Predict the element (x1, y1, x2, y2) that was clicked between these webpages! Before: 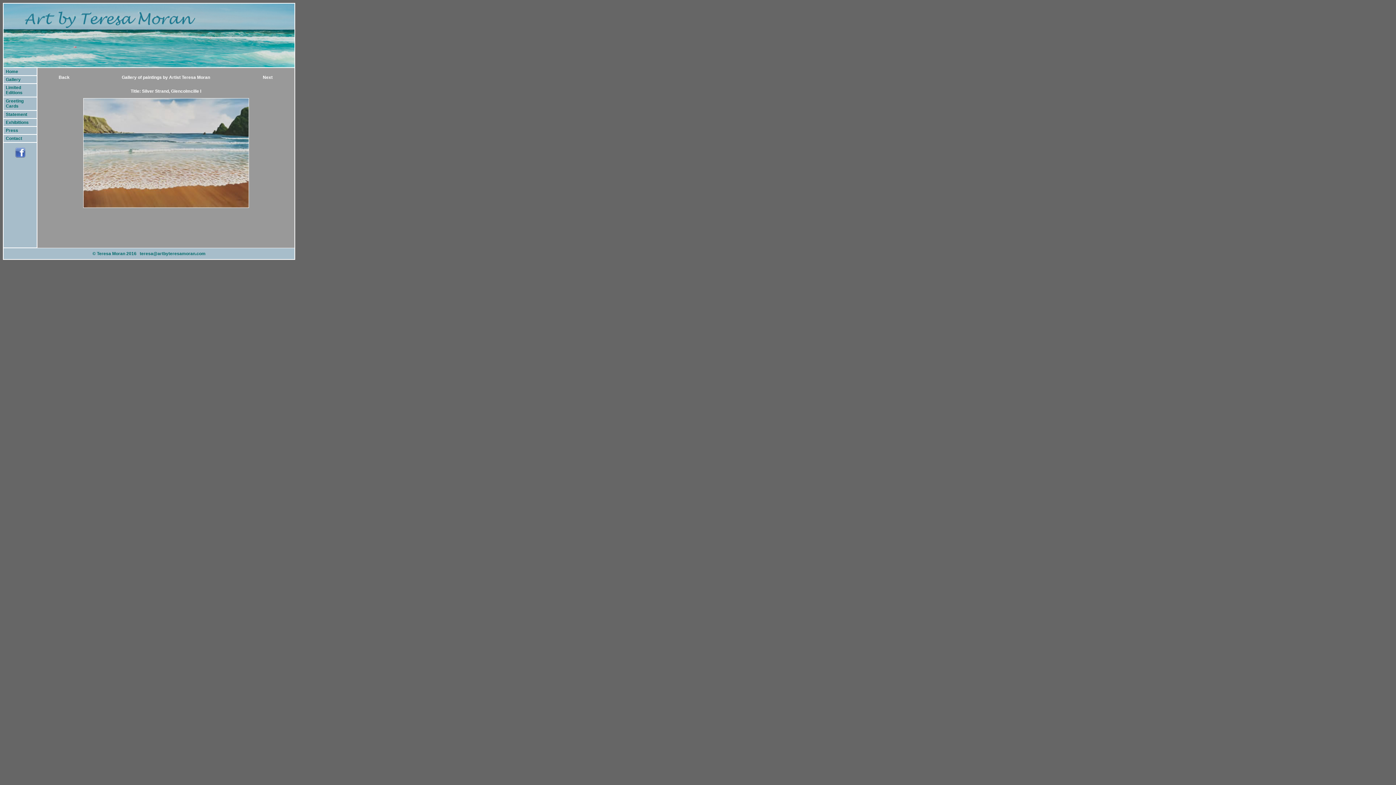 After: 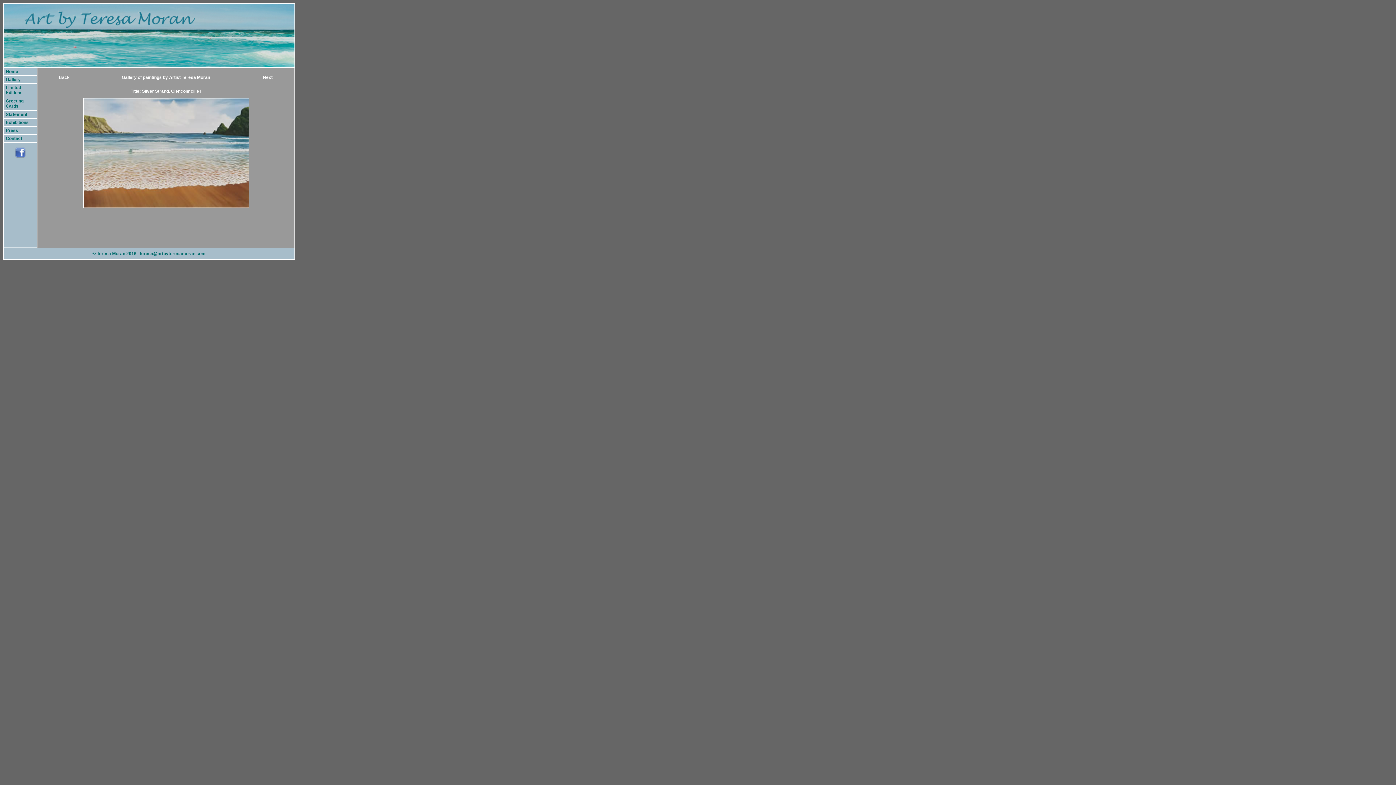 Action: bbox: (14, 154, 25, 159)